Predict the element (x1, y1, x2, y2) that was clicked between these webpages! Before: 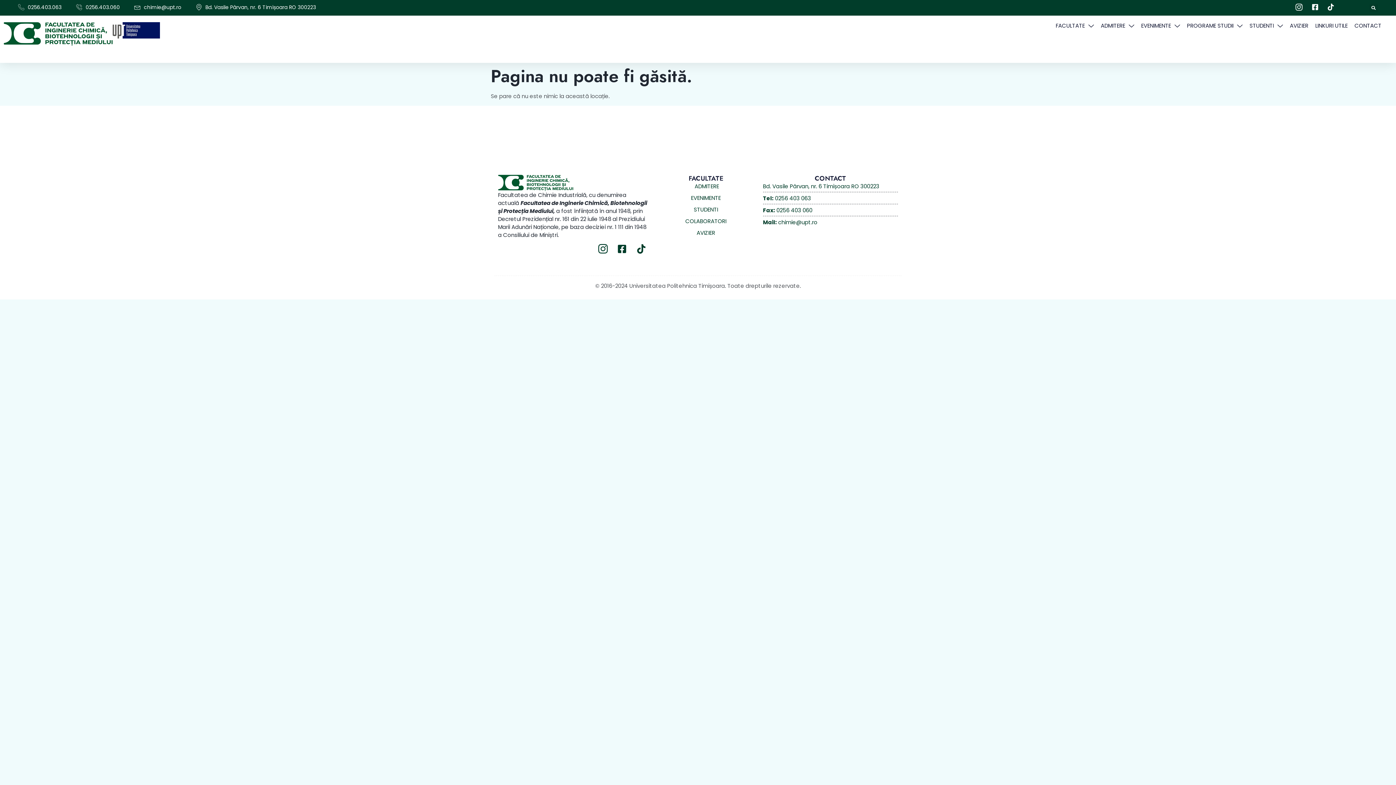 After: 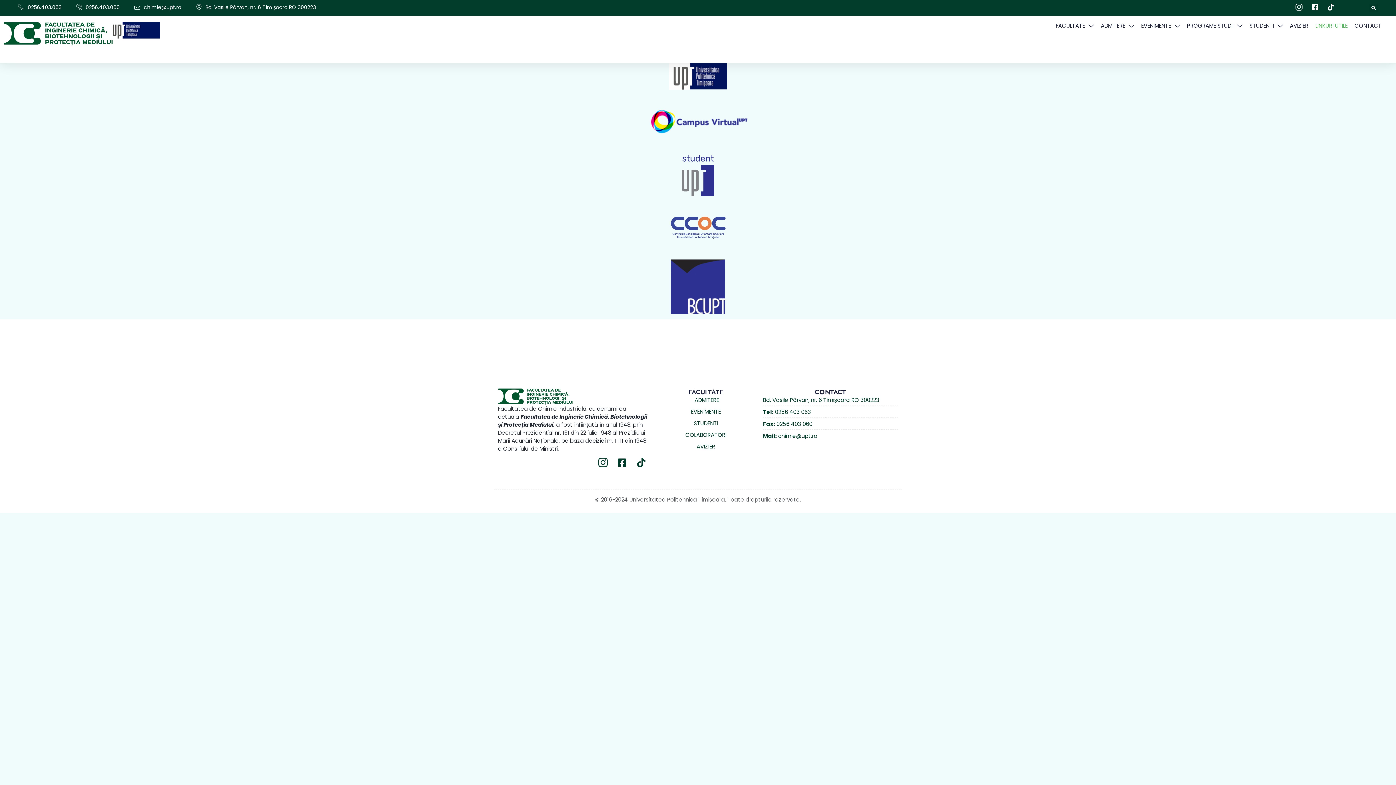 Action: bbox: (1315, 22, 1348, 29) label: LINKURI UTILE